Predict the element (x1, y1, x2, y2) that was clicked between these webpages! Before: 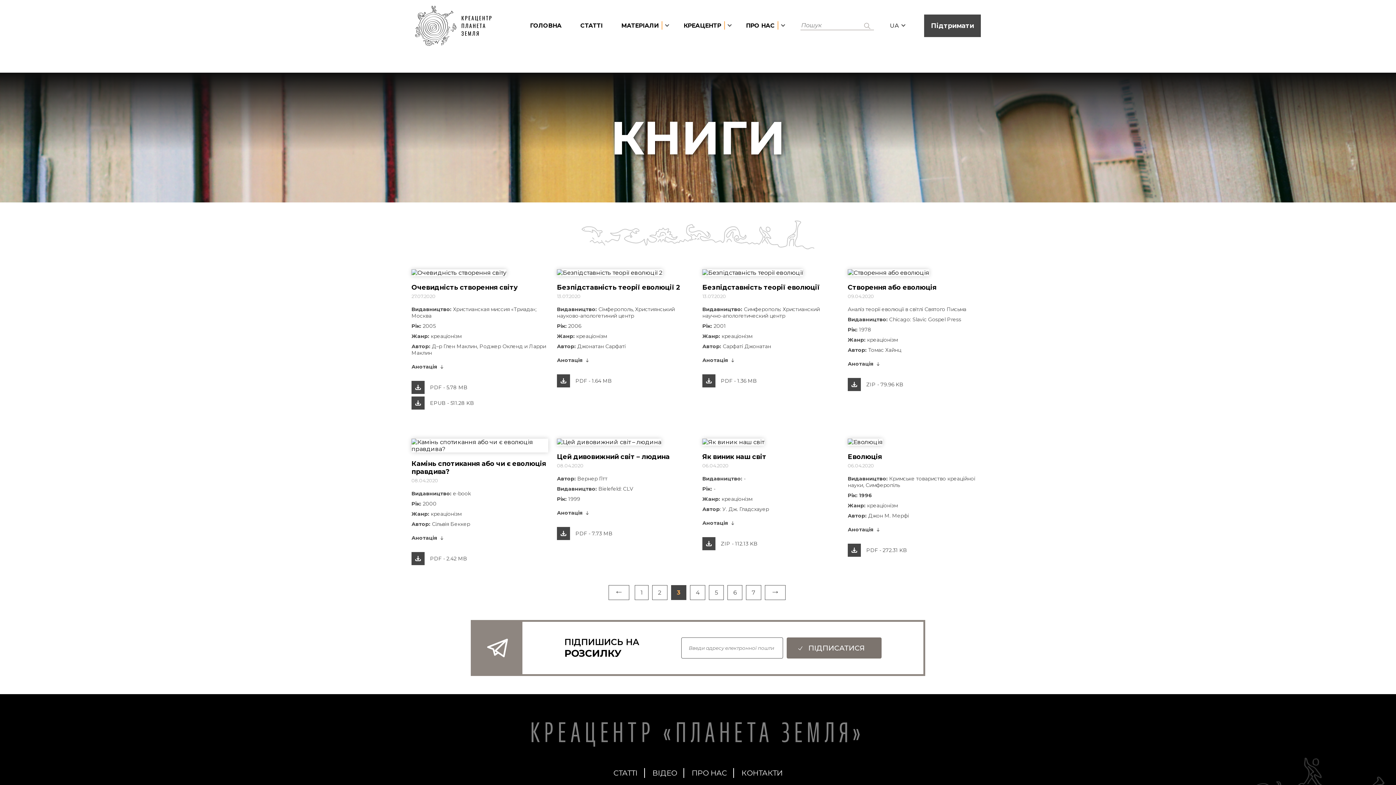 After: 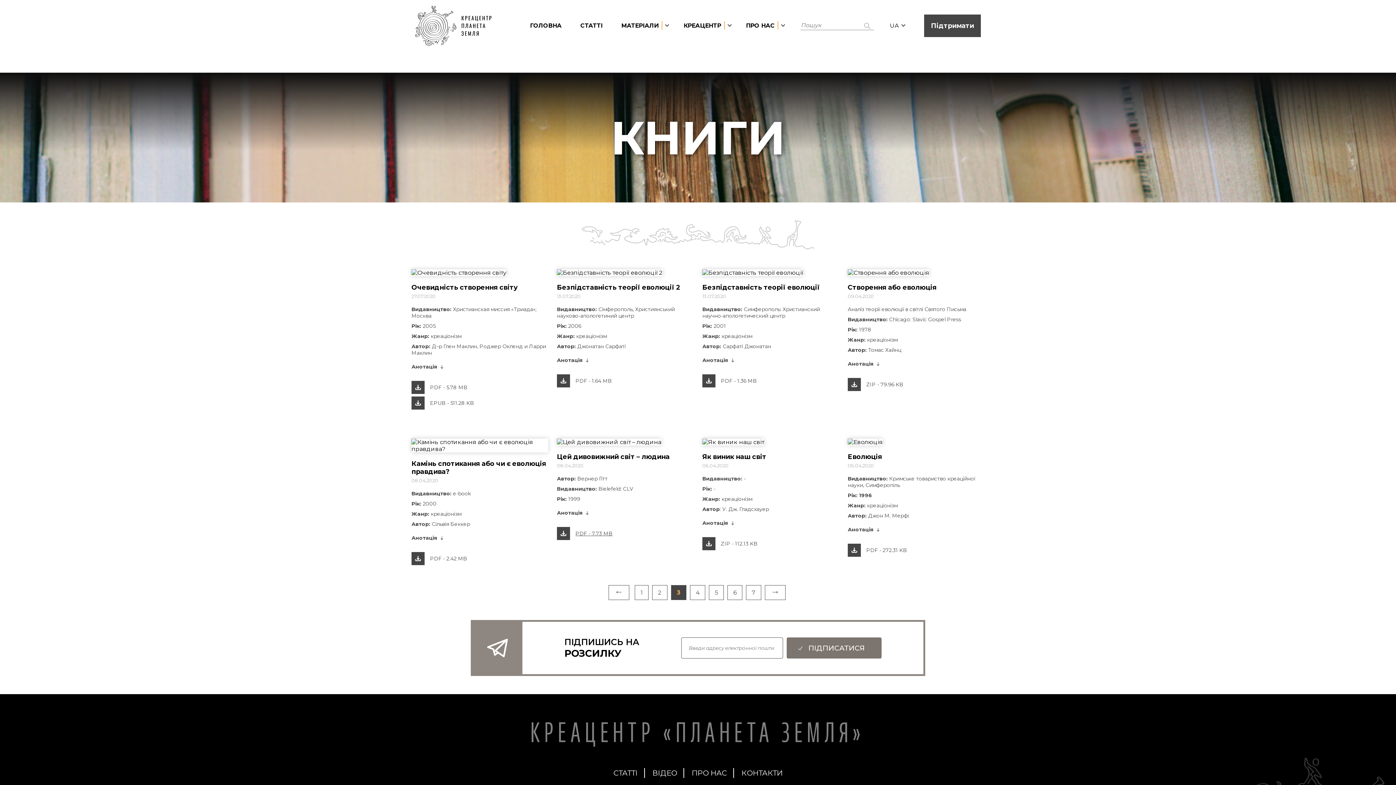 Action: bbox: (557, 527, 620, 540) label: PDF - 7.73 MB